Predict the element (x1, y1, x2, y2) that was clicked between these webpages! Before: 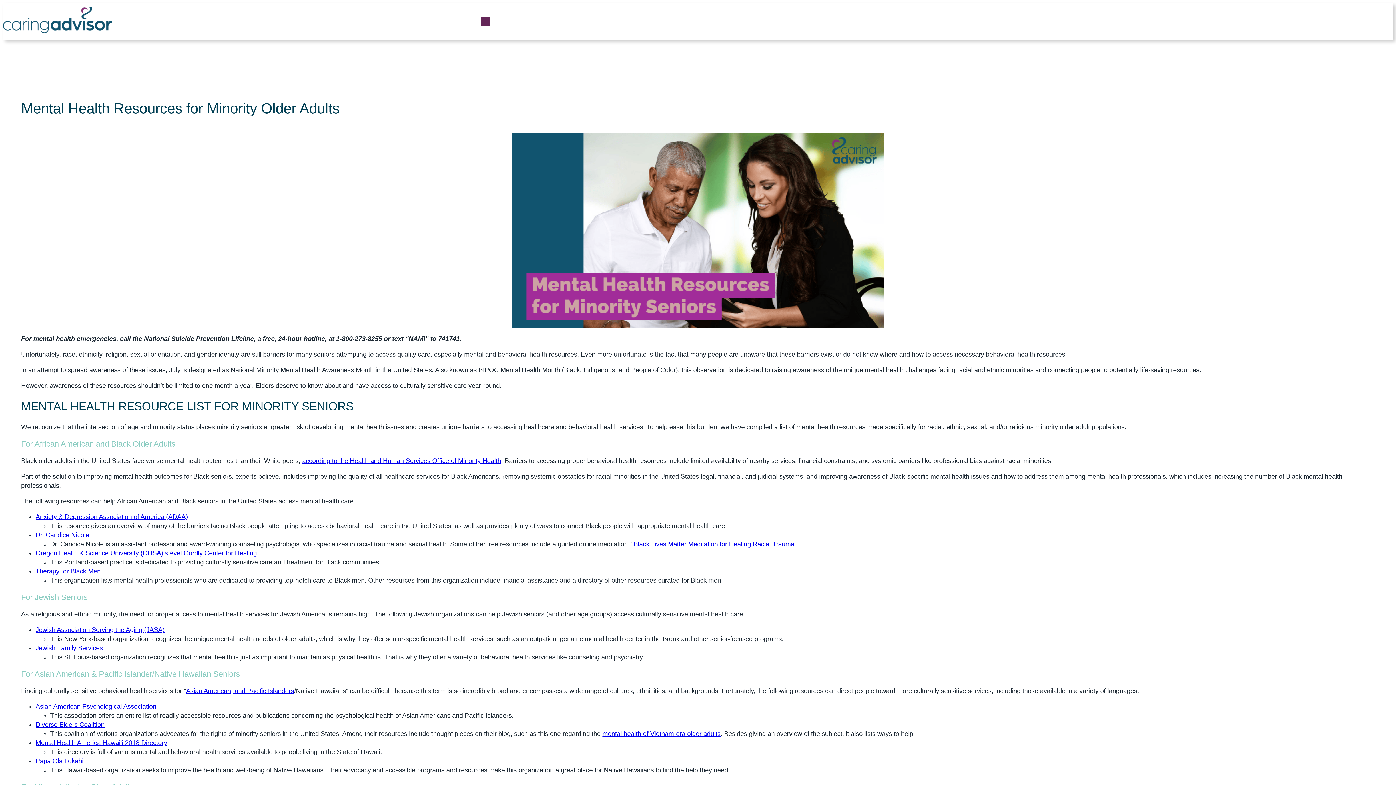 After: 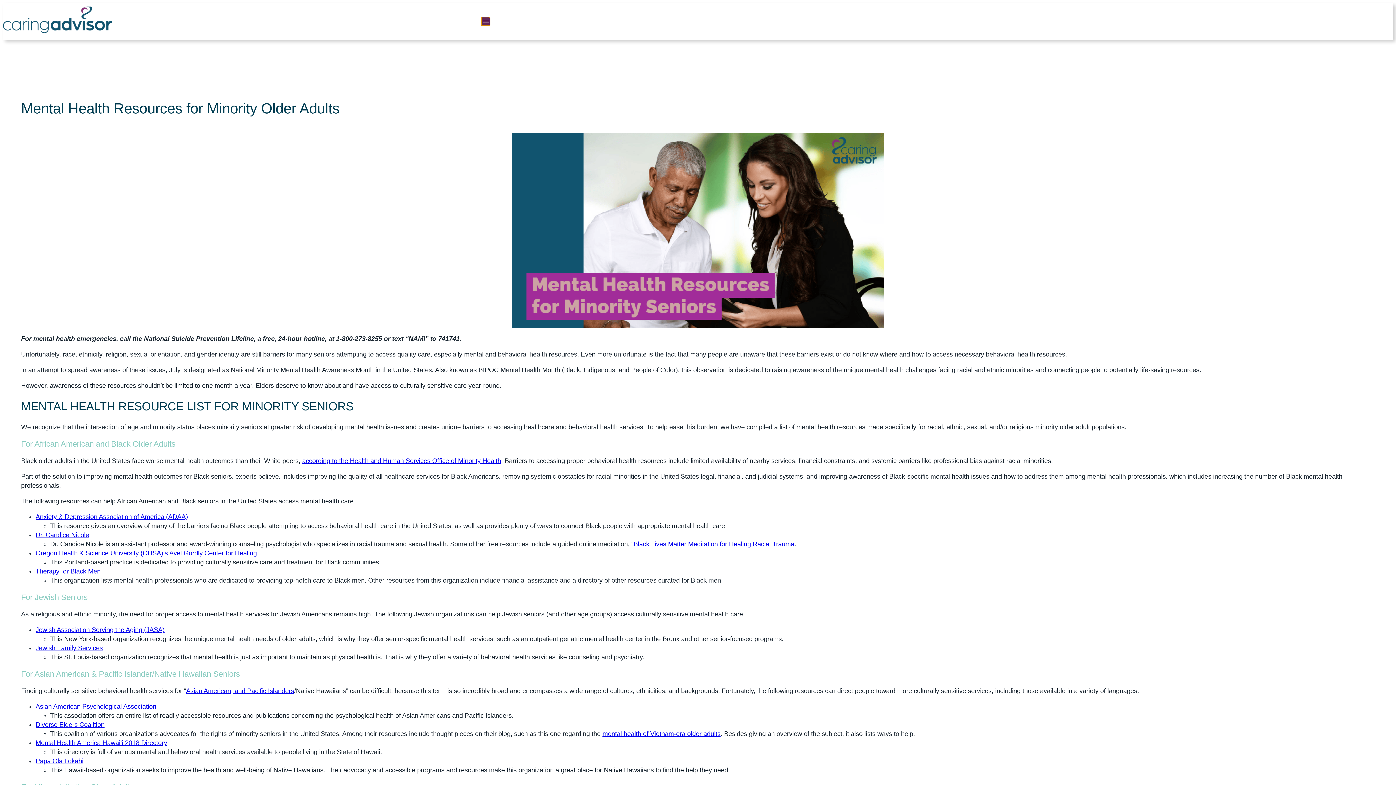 Action: label: Open menu bbox: (481, 16, 490, 25)